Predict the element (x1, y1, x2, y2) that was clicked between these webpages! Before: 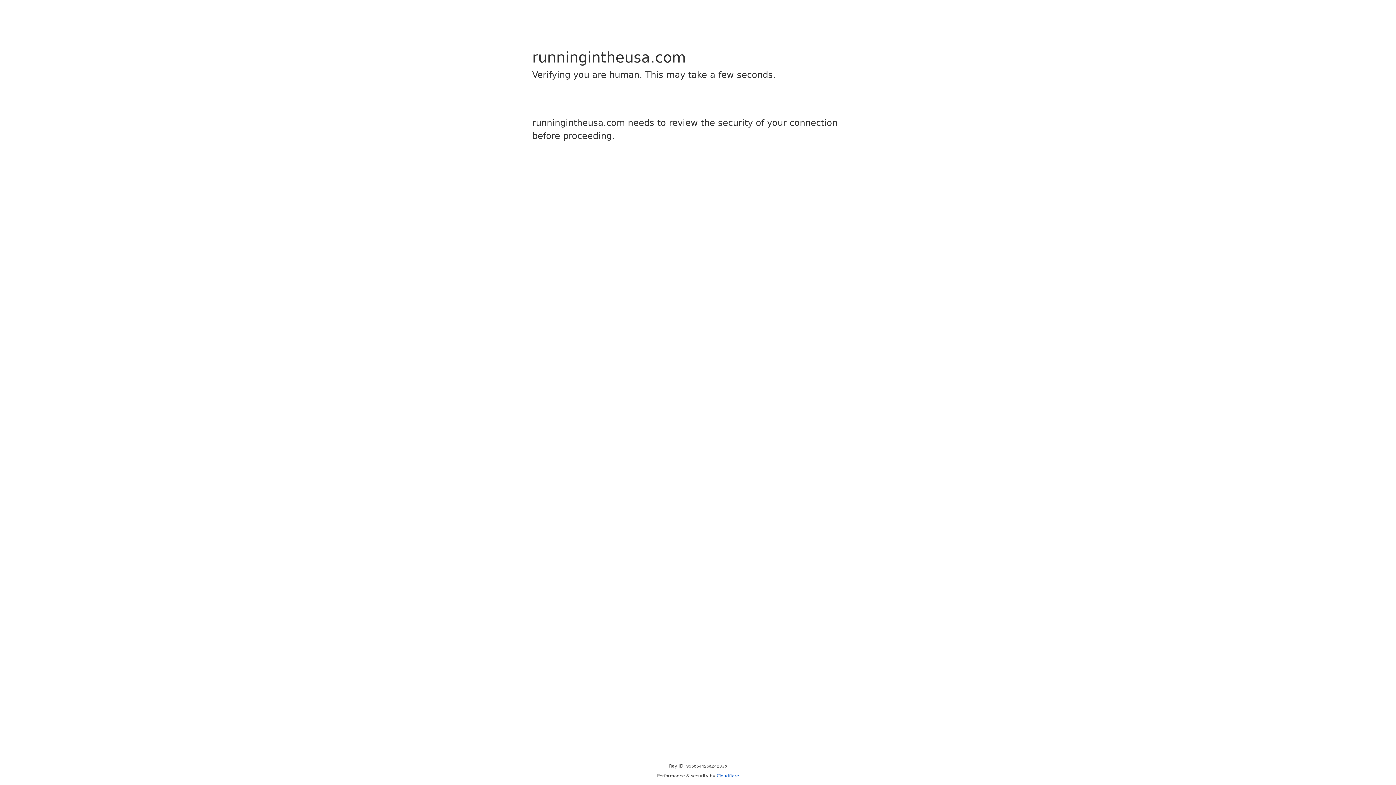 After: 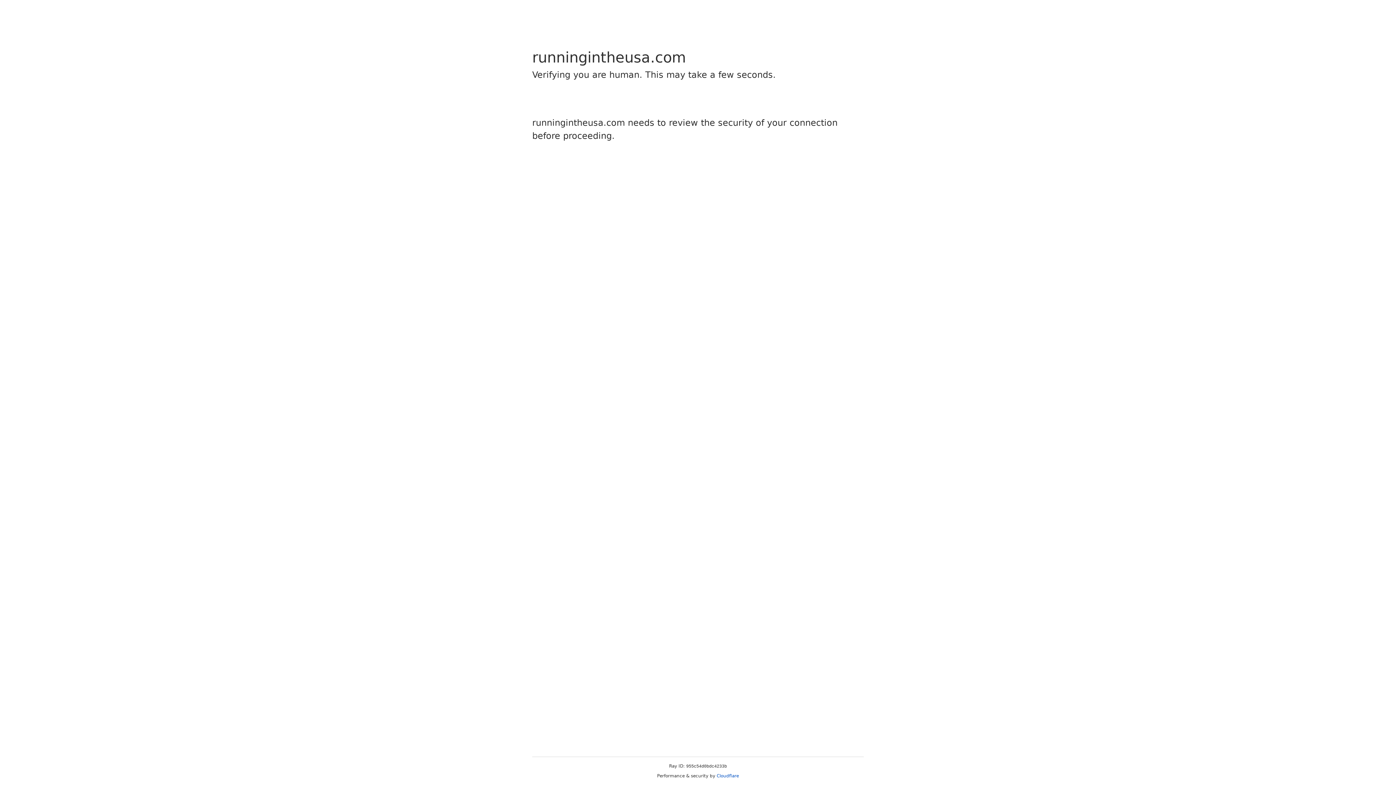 Action: label: Cloudflare bbox: (716, 773, 739, 778)